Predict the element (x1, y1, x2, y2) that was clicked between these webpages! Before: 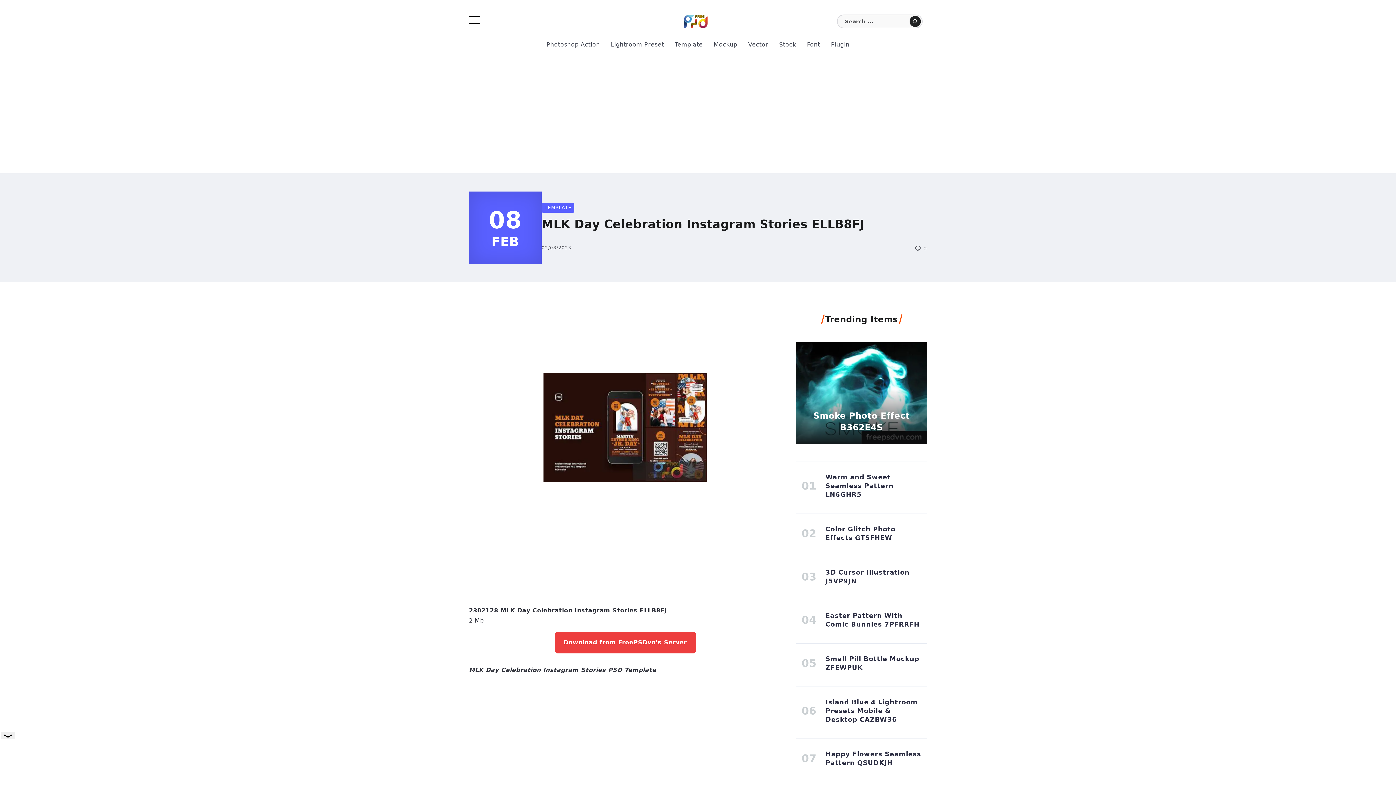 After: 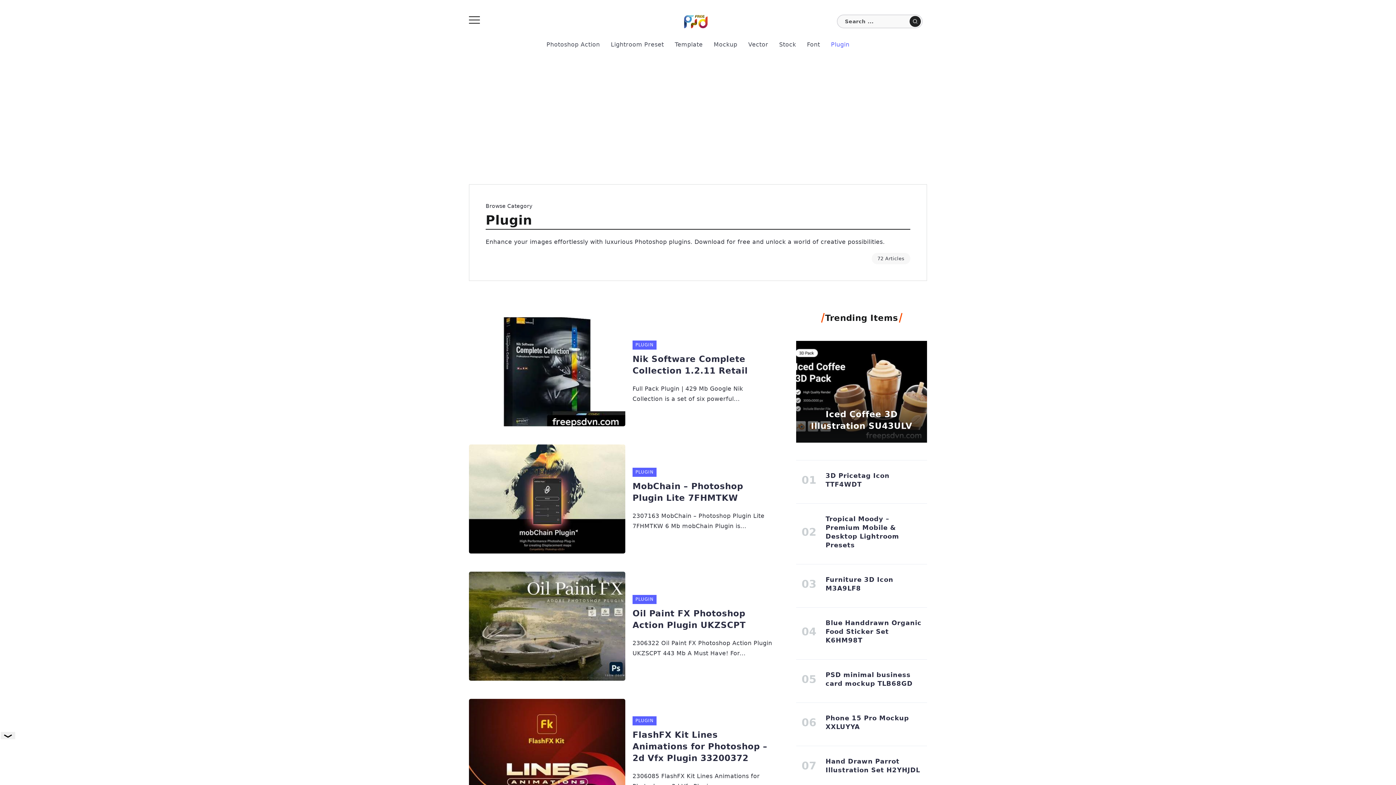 Action: bbox: (828, 38, 852, 50) label: Plugin